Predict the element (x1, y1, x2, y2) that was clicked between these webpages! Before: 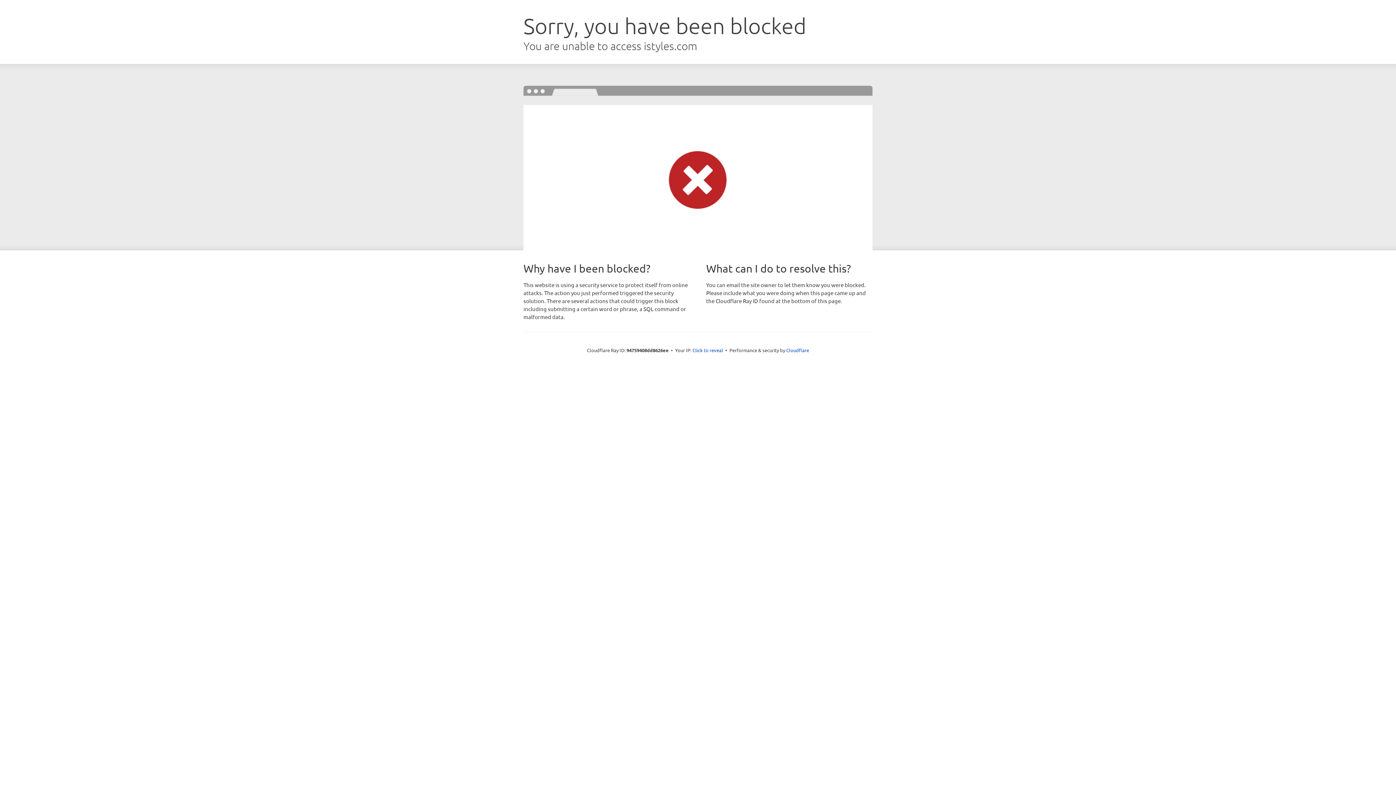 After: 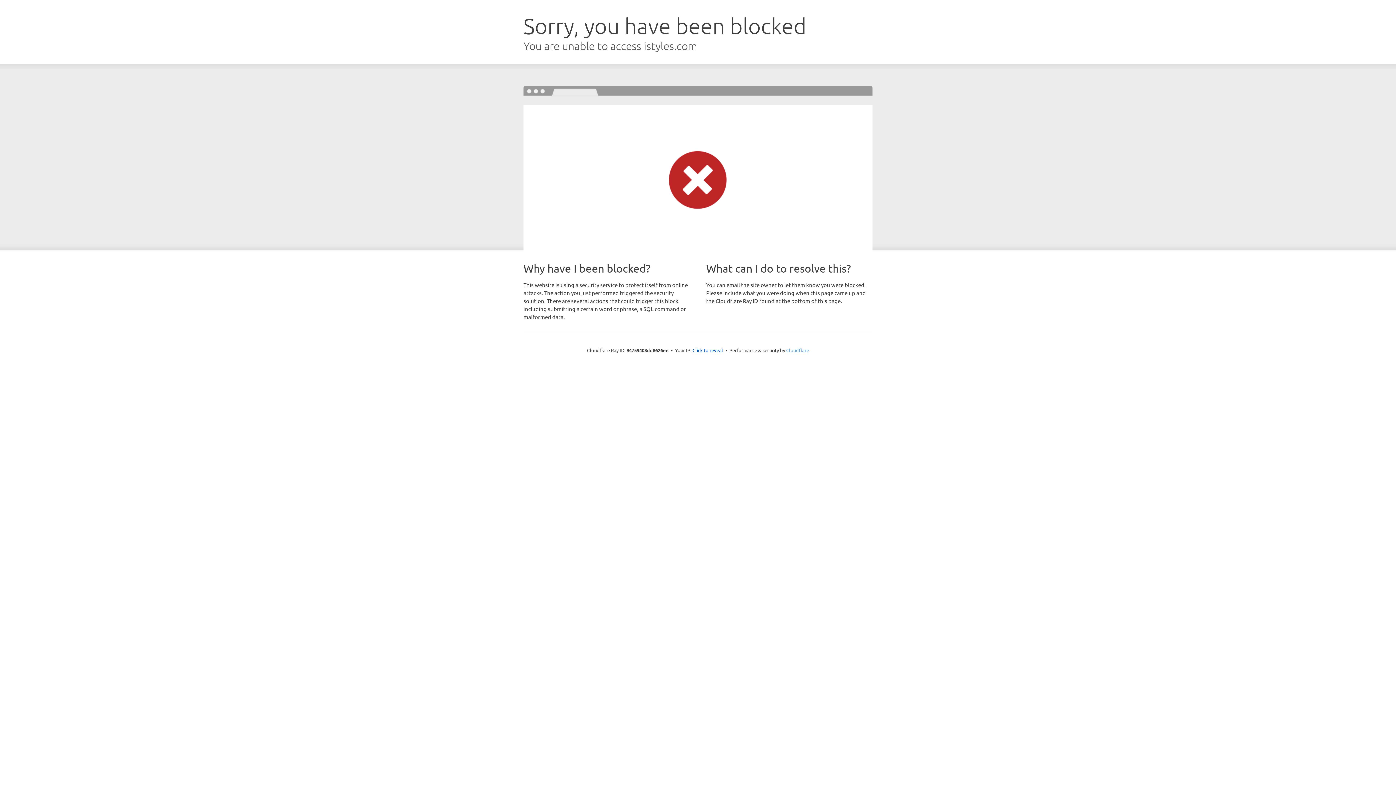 Action: label: Cloudflare bbox: (786, 347, 809, 353)